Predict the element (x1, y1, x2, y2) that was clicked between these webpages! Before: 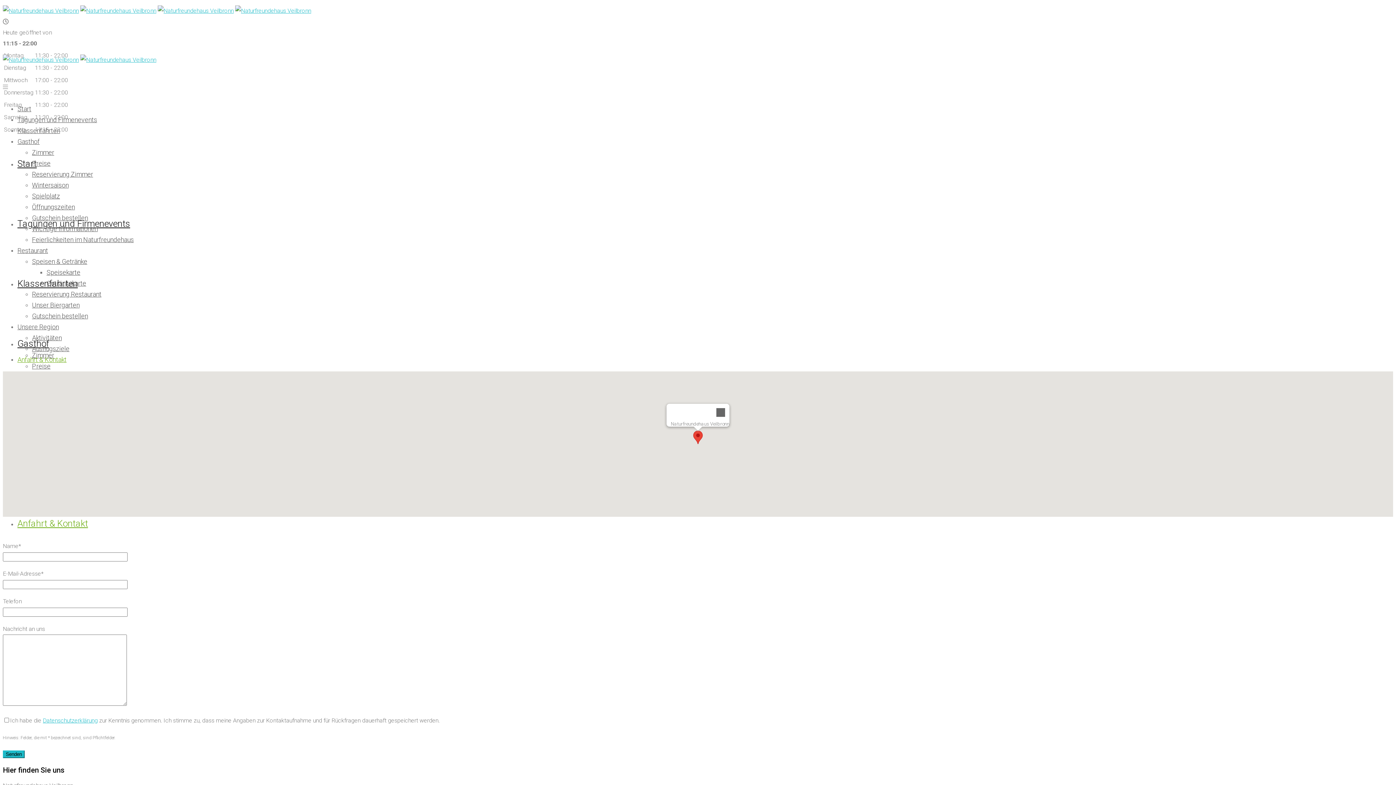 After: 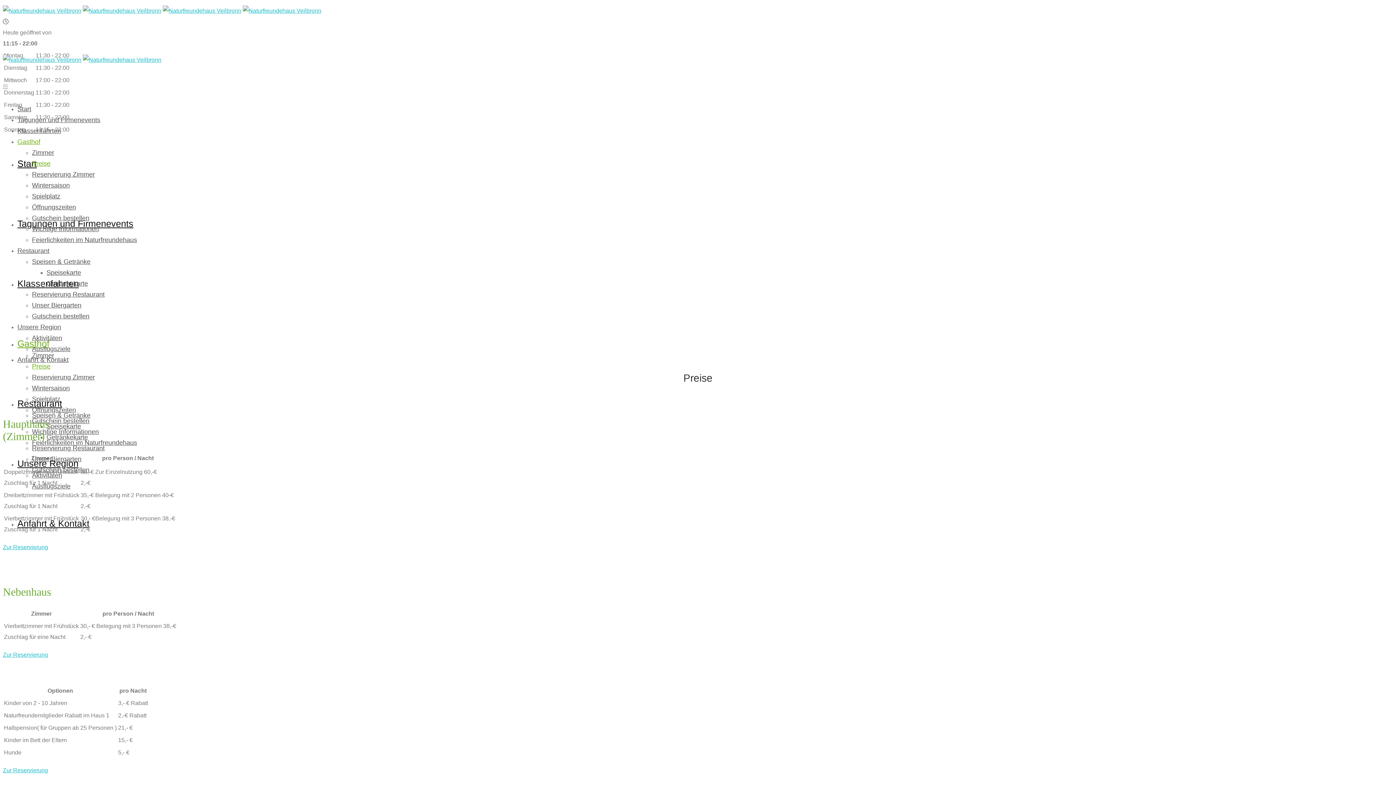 Action: label: Preise bbox: (32, 362, 50, 370)